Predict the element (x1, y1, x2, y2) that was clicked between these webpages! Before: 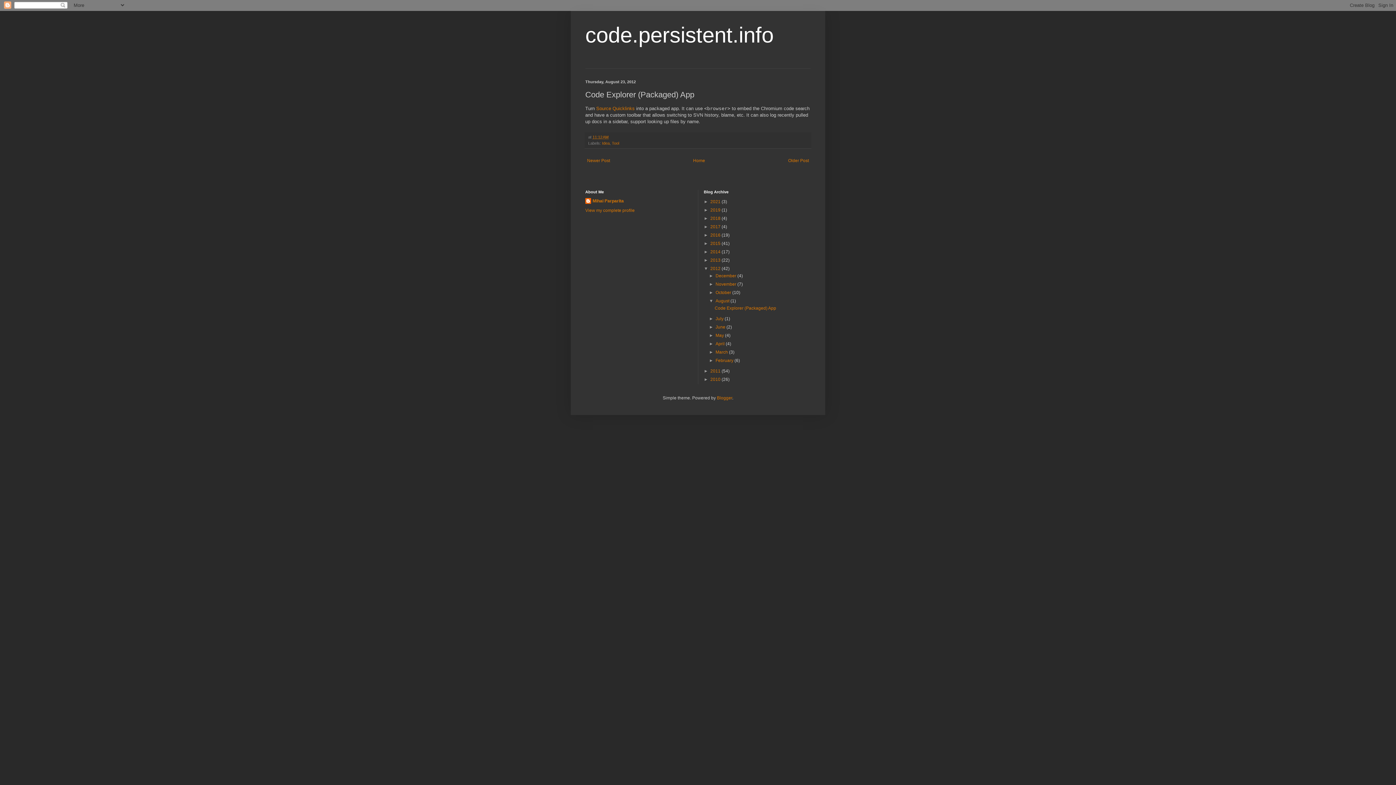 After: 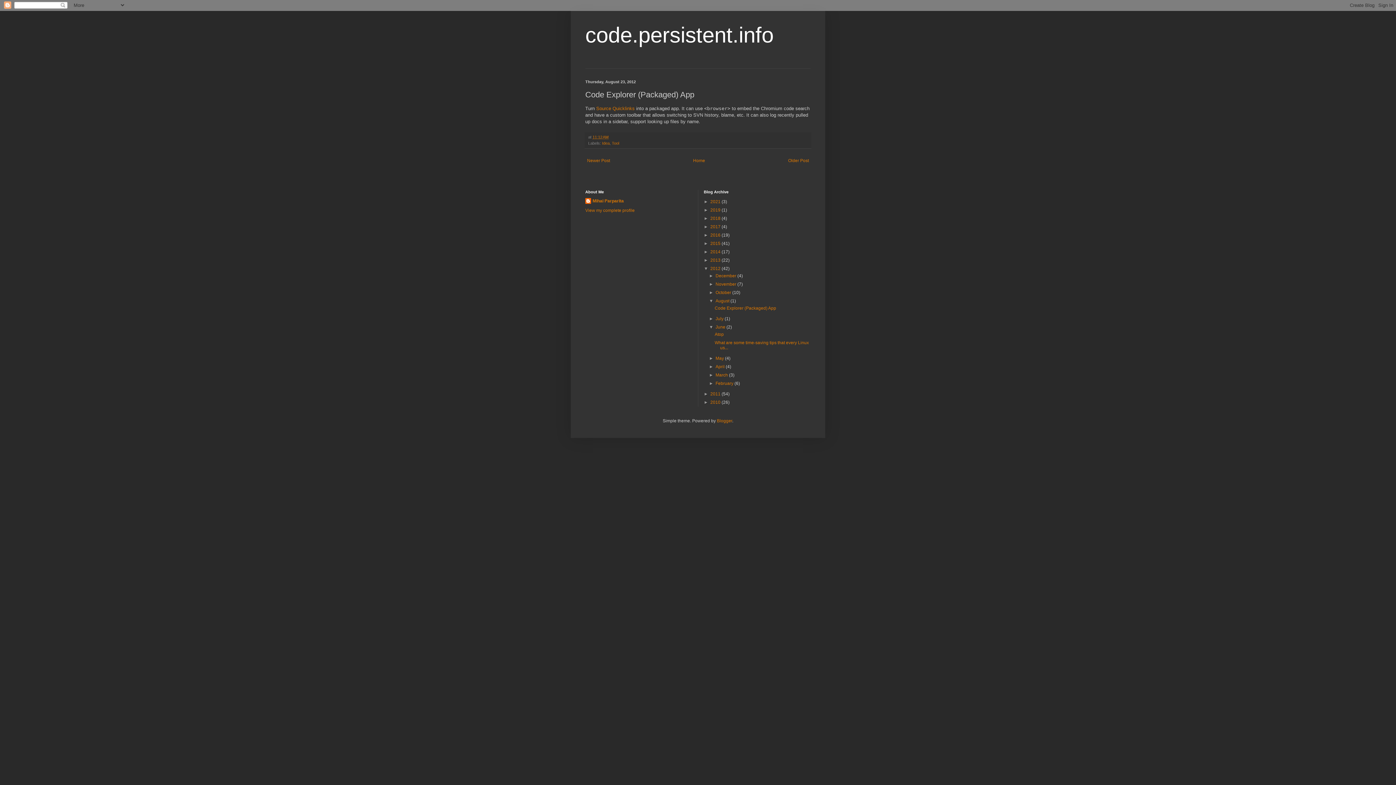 Action: label: ►   bbox: (709, 324, 715, 329)